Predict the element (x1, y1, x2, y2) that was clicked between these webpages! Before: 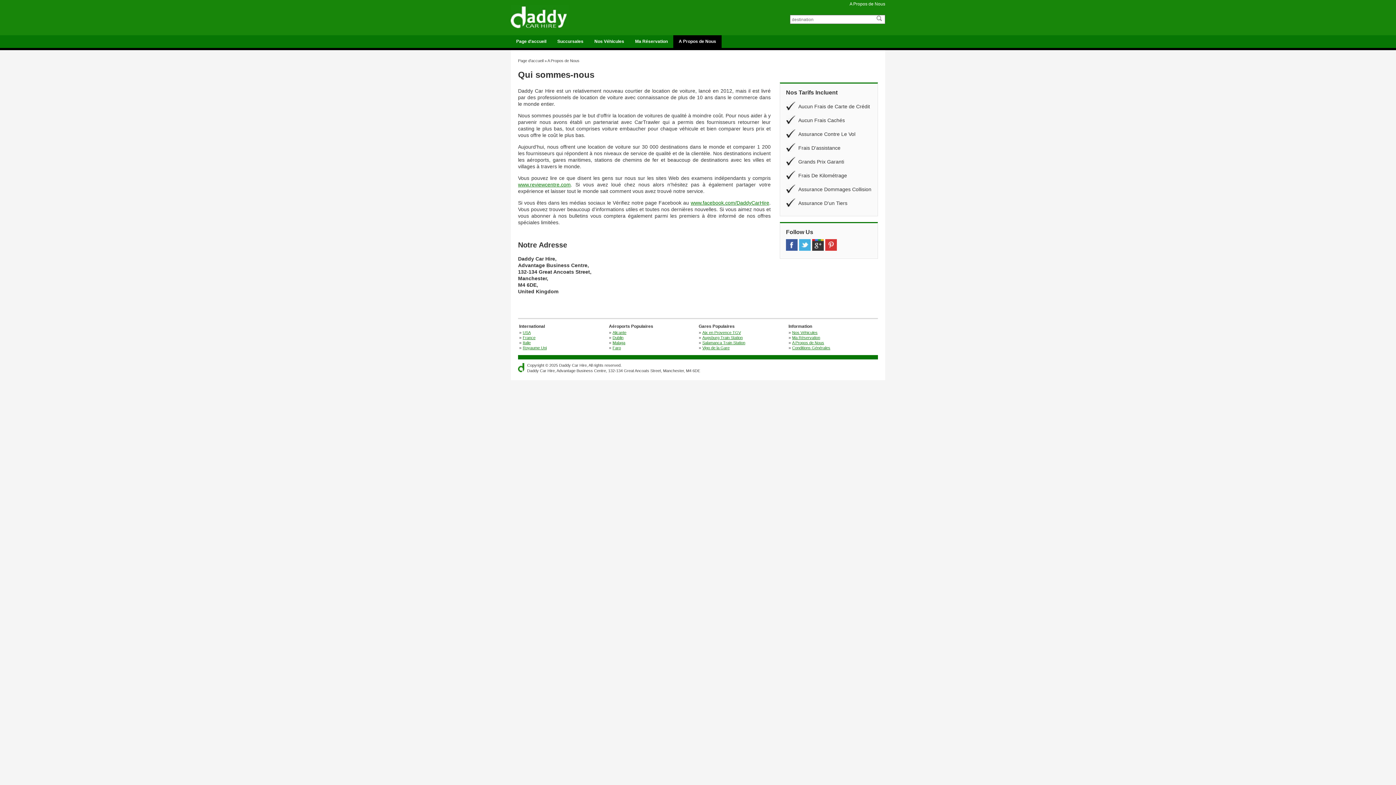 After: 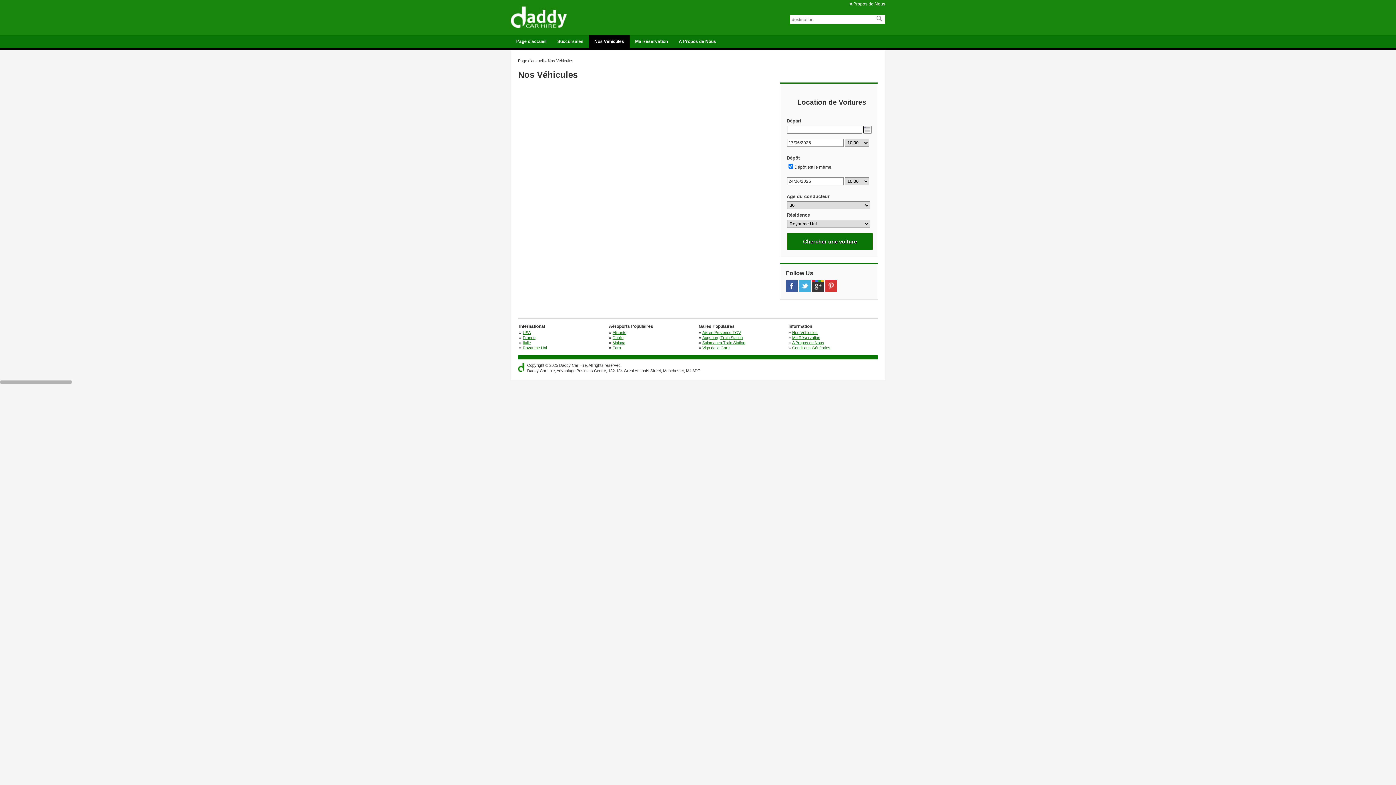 Action: label: Nos Véhicules bbox: (589, 35, 629, 48)